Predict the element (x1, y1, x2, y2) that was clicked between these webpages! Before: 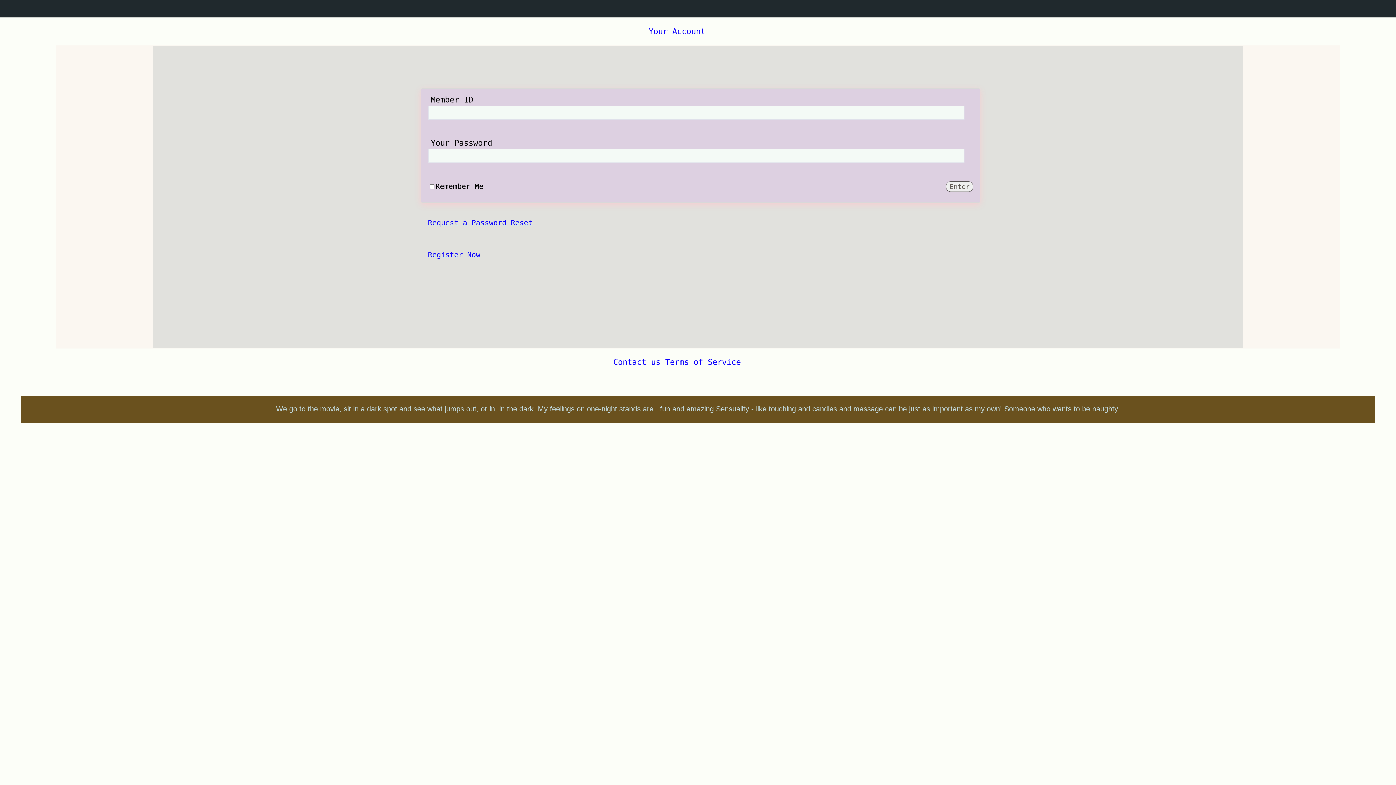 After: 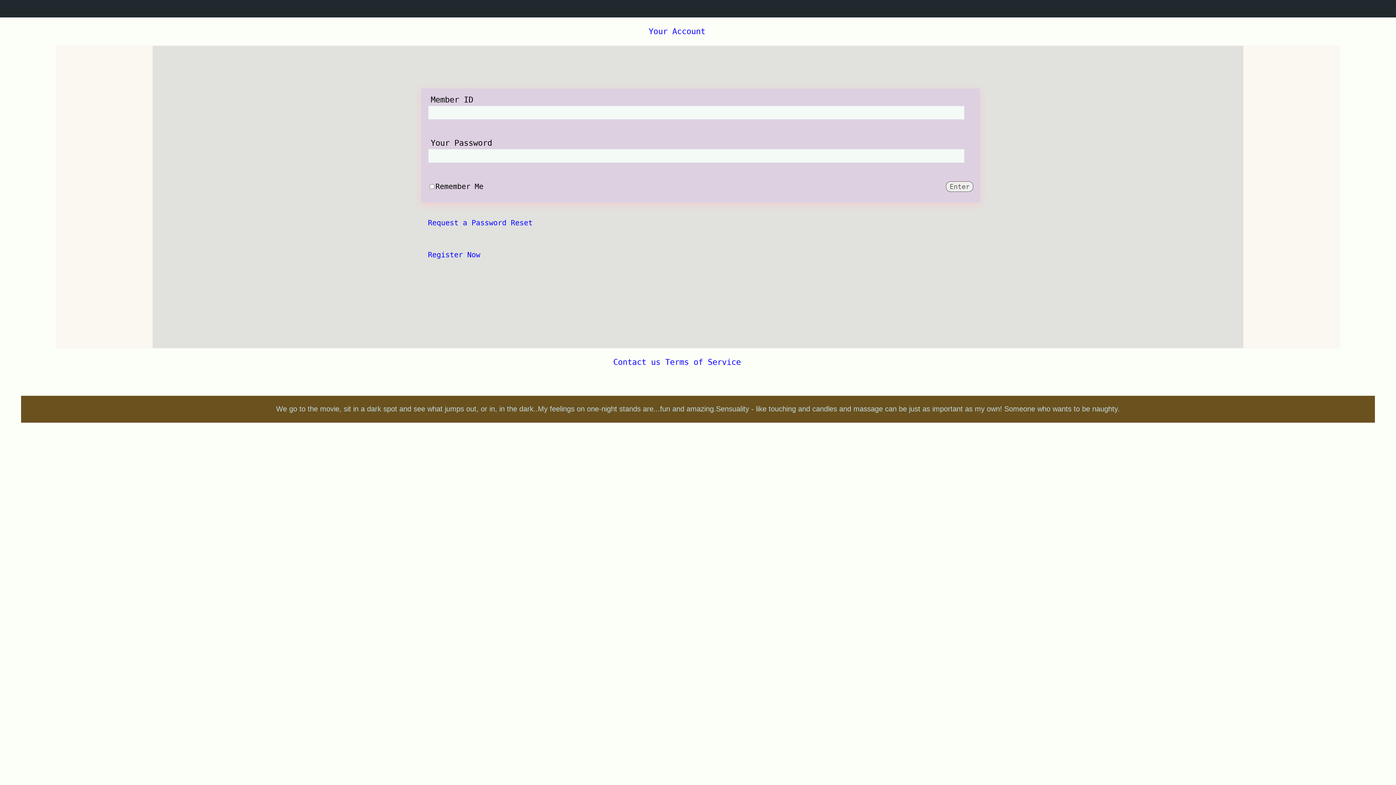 Action: bbox: (648, 26, 705, 35) label: Your Account